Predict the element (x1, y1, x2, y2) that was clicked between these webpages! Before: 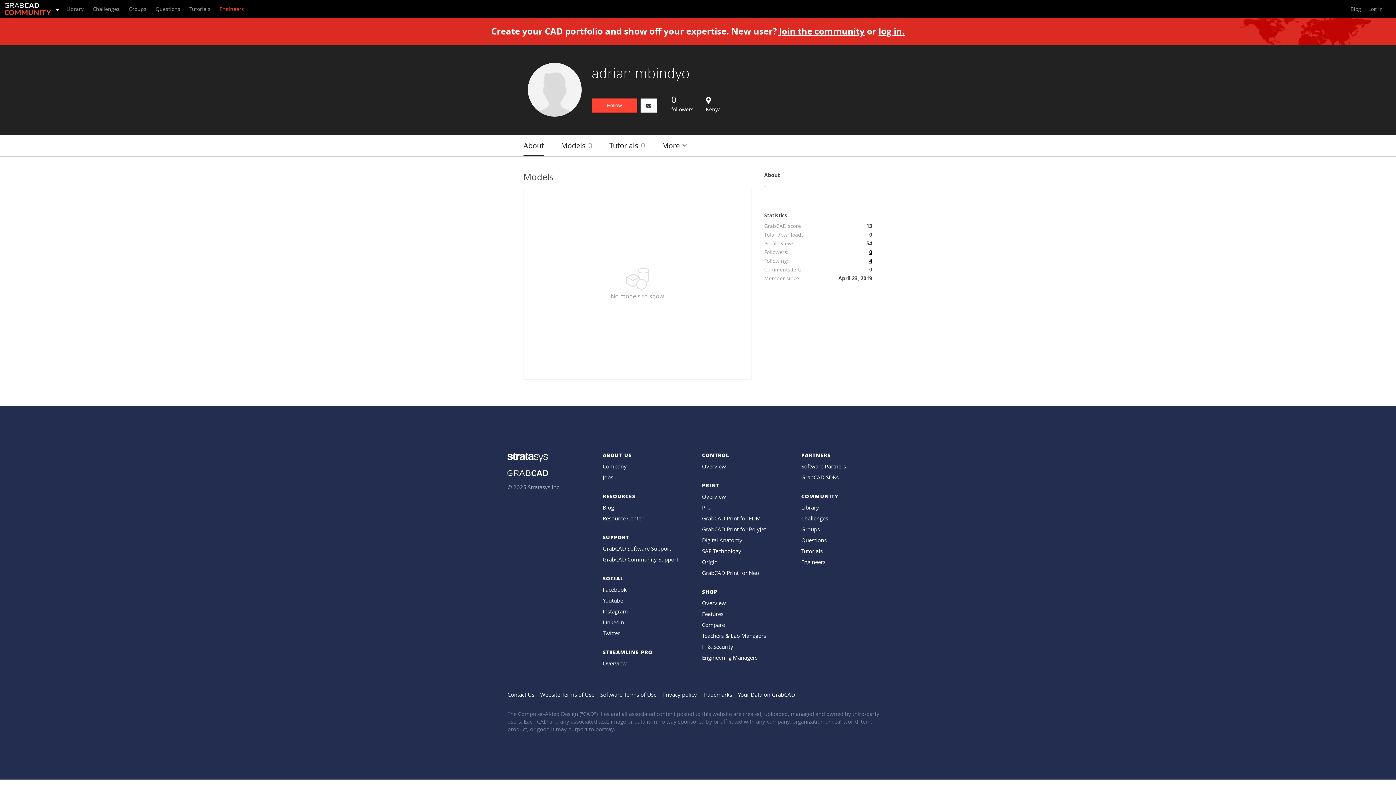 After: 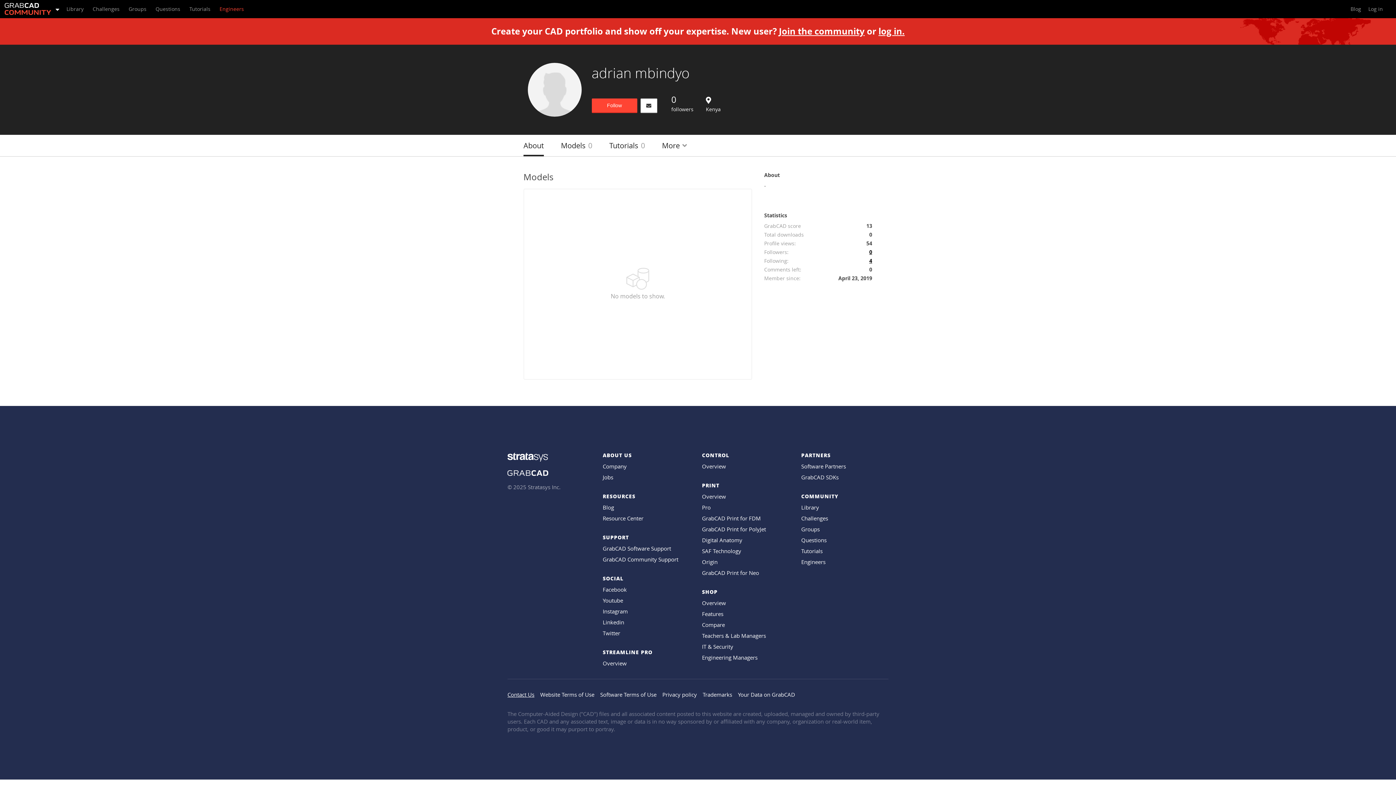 Action: bbox: (507, 691, 534, 698) label: Contact Us